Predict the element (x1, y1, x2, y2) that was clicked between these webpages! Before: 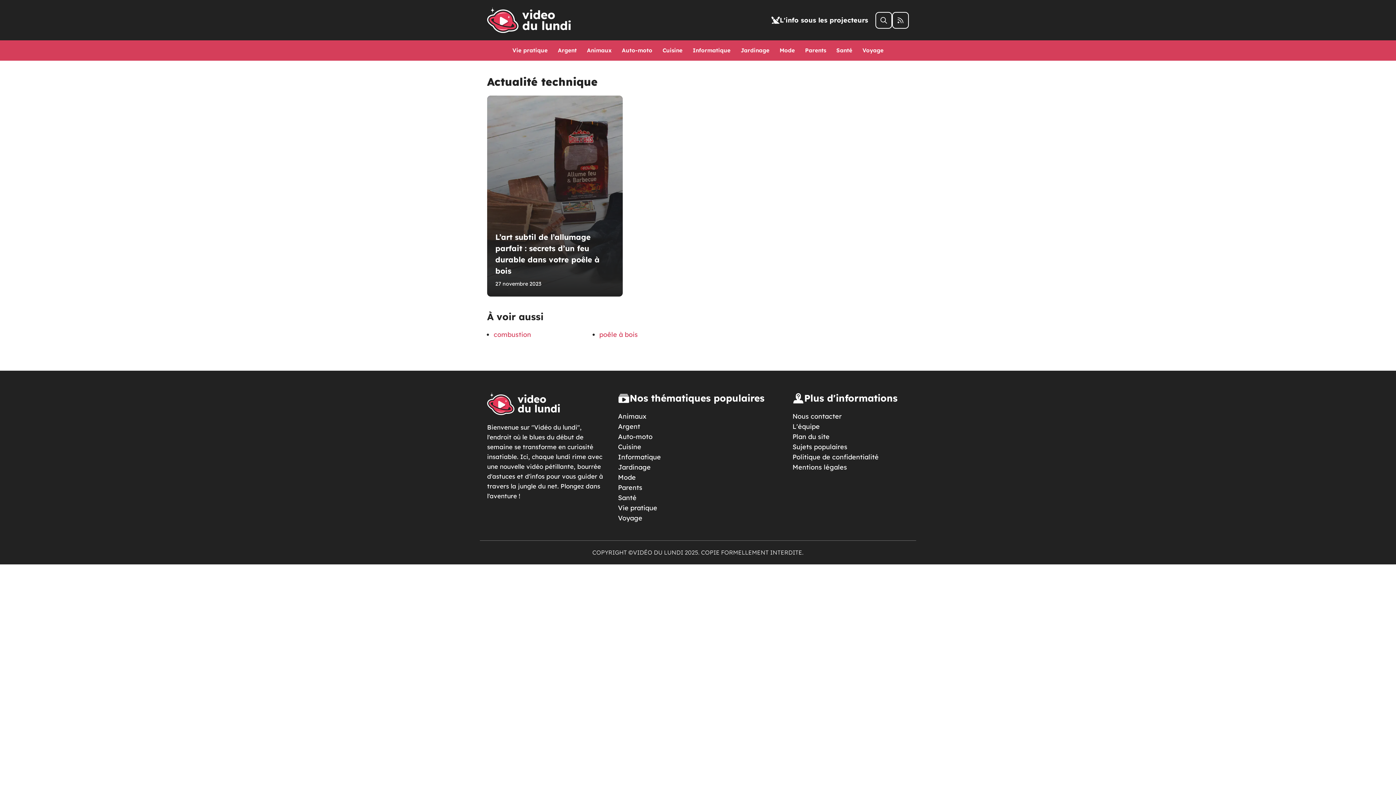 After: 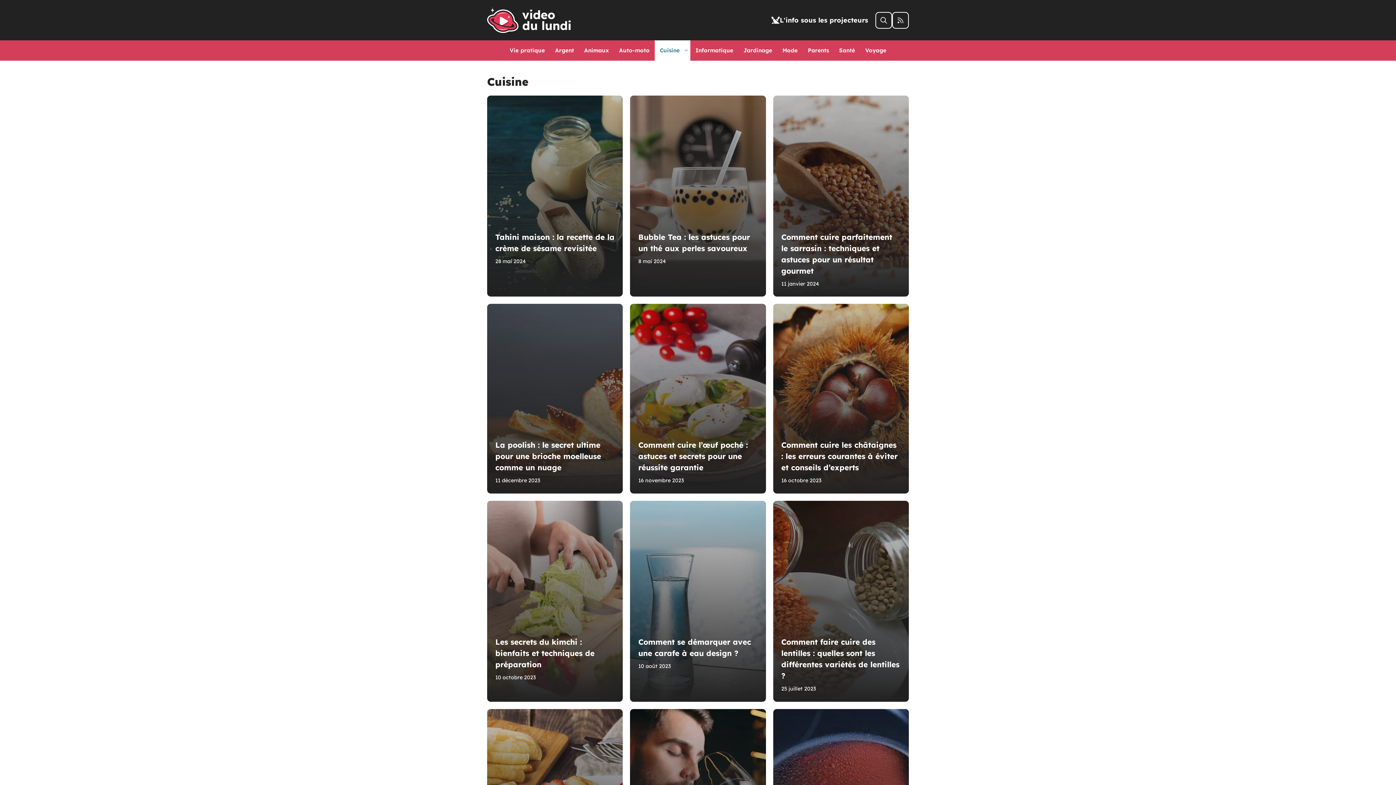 Action: label: Cuisine bbox: (618, 442, 641, 451)